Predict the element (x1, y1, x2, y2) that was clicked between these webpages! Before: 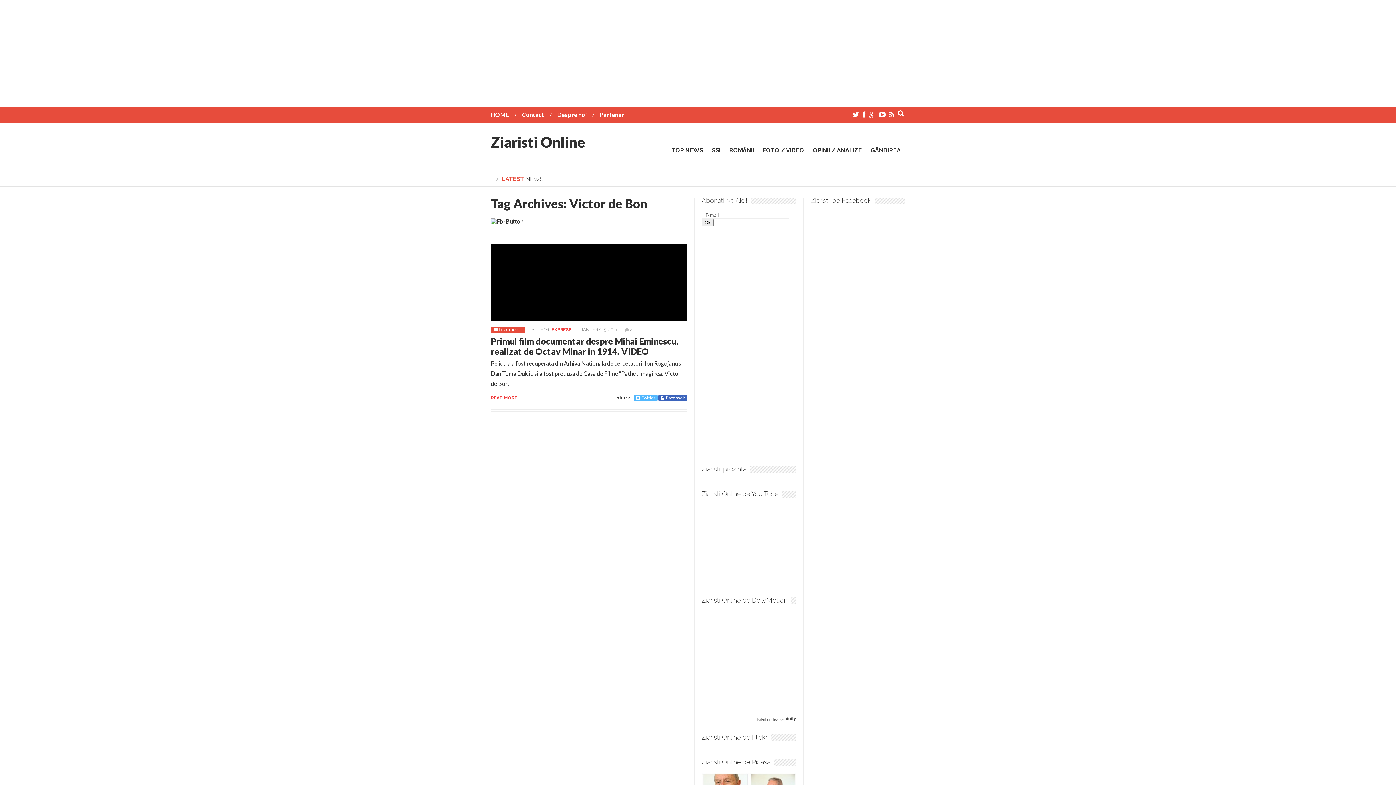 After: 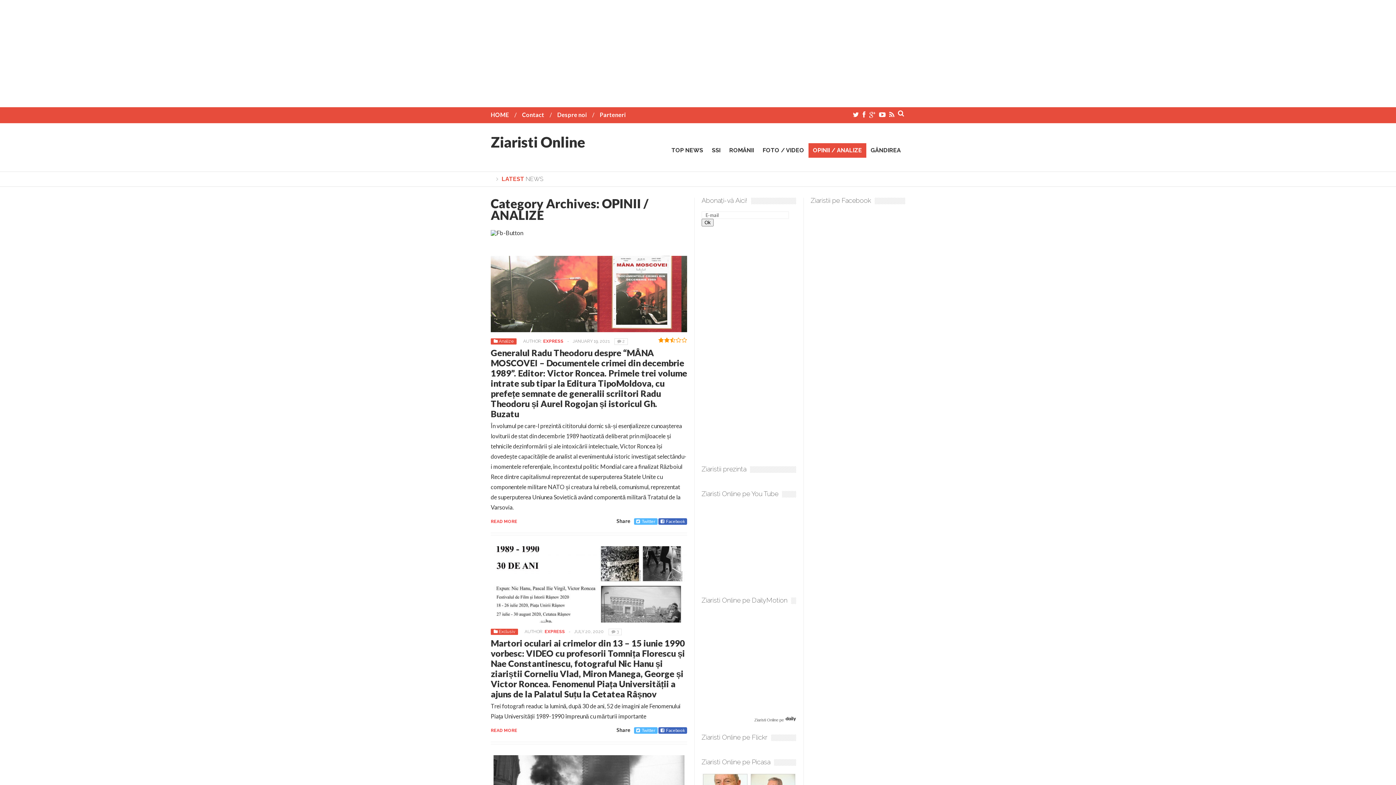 Action: bbox: (808, 143, 866, 157) label: OPINII / ANALIZE